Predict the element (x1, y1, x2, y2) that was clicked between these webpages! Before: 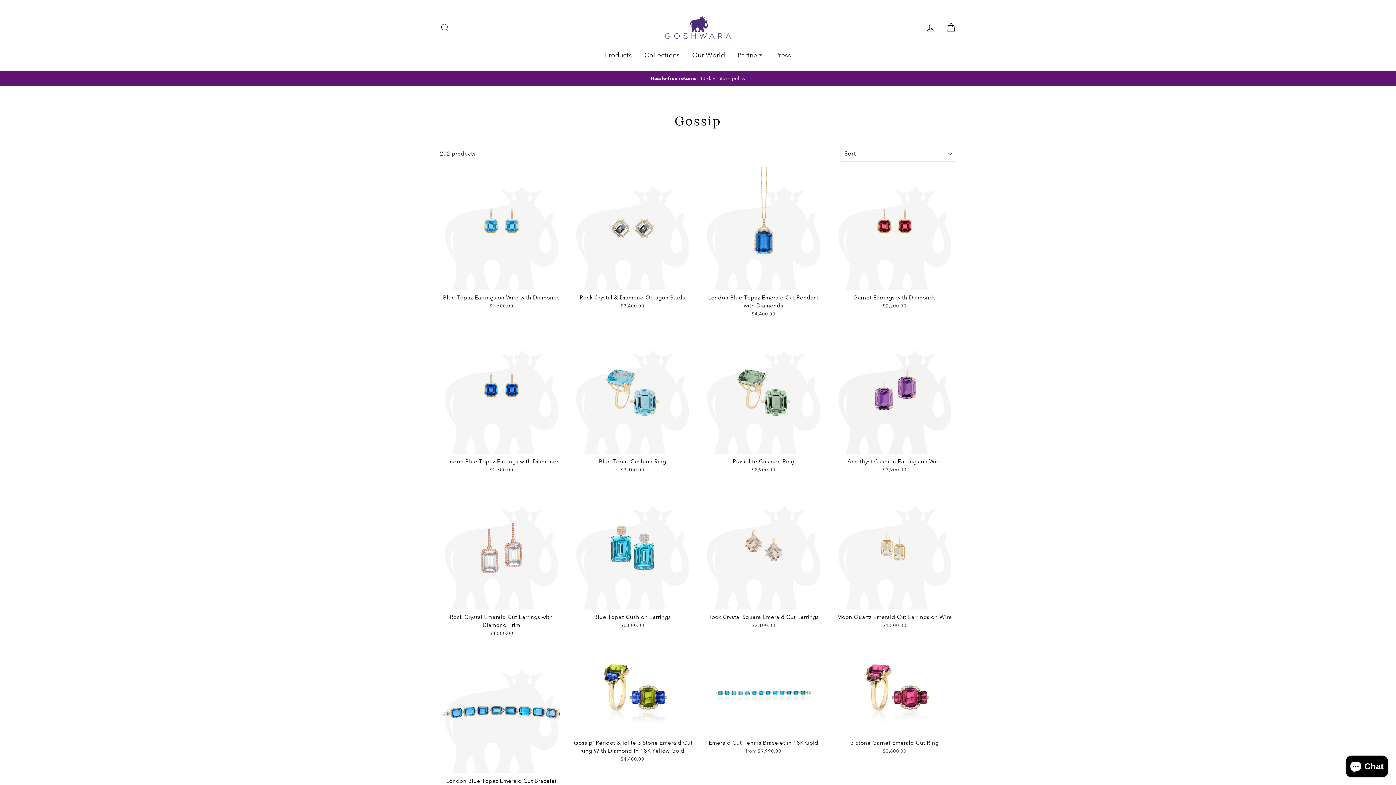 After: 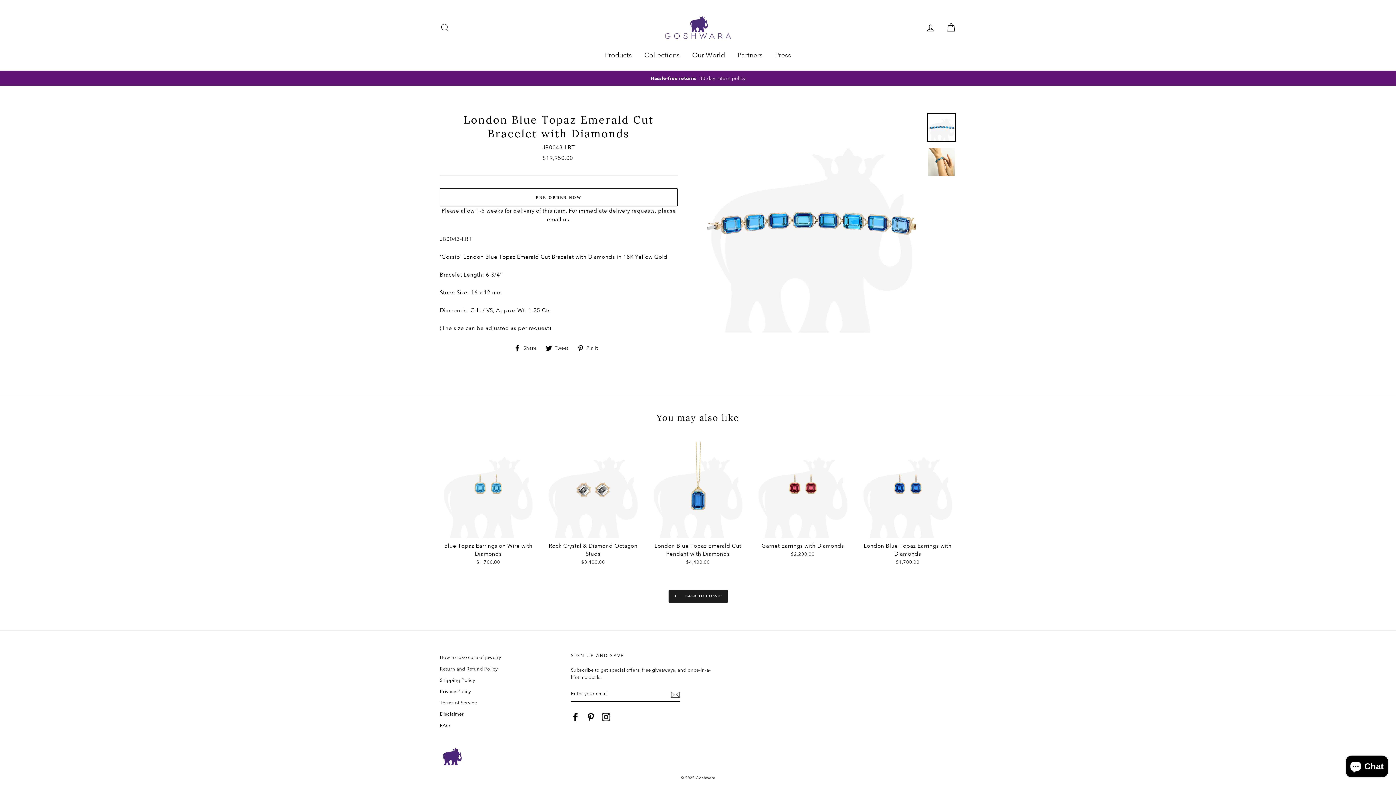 Action: label: Quick view
London Blue Topaz Emerald Cut Bracelet with Diamonds
$19,950.00 bbox: (440, 650, 563, 803)